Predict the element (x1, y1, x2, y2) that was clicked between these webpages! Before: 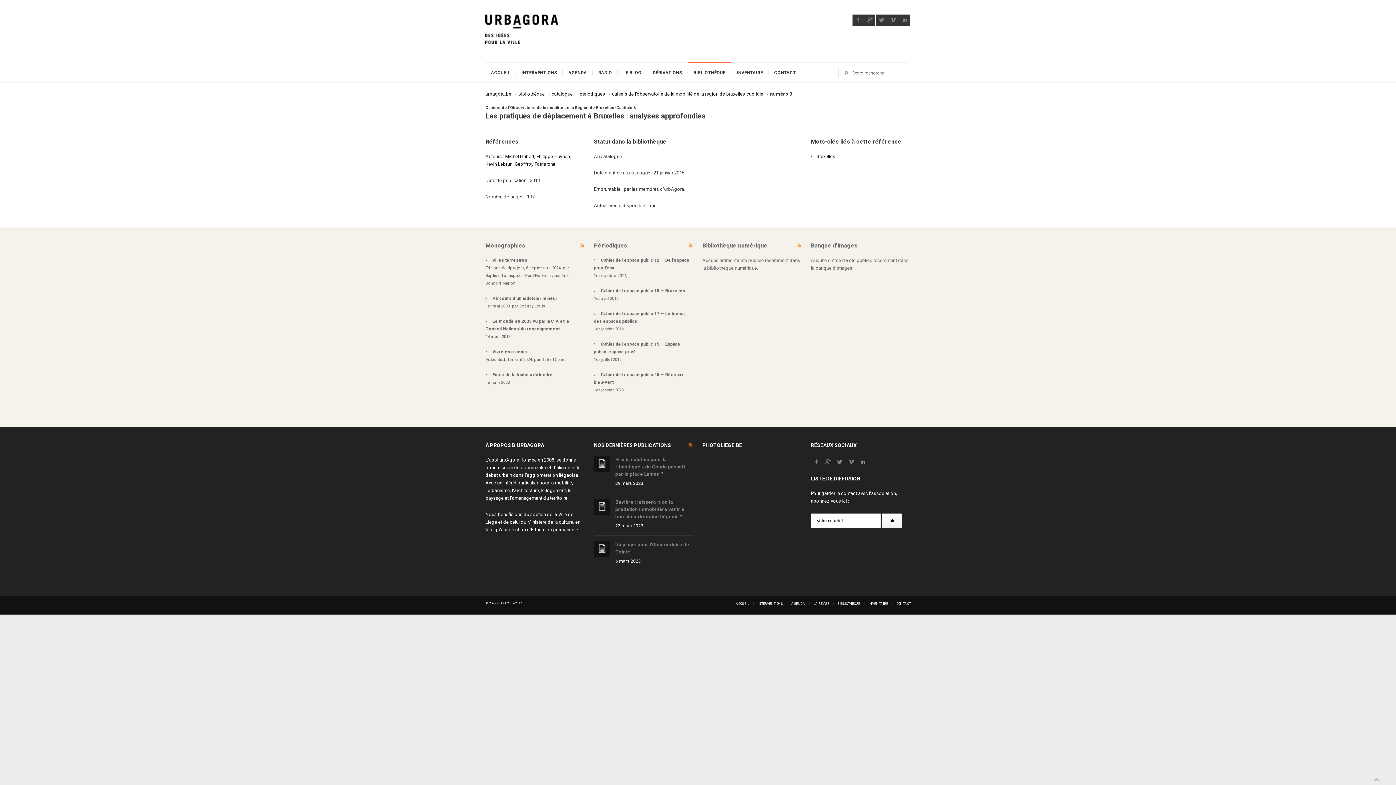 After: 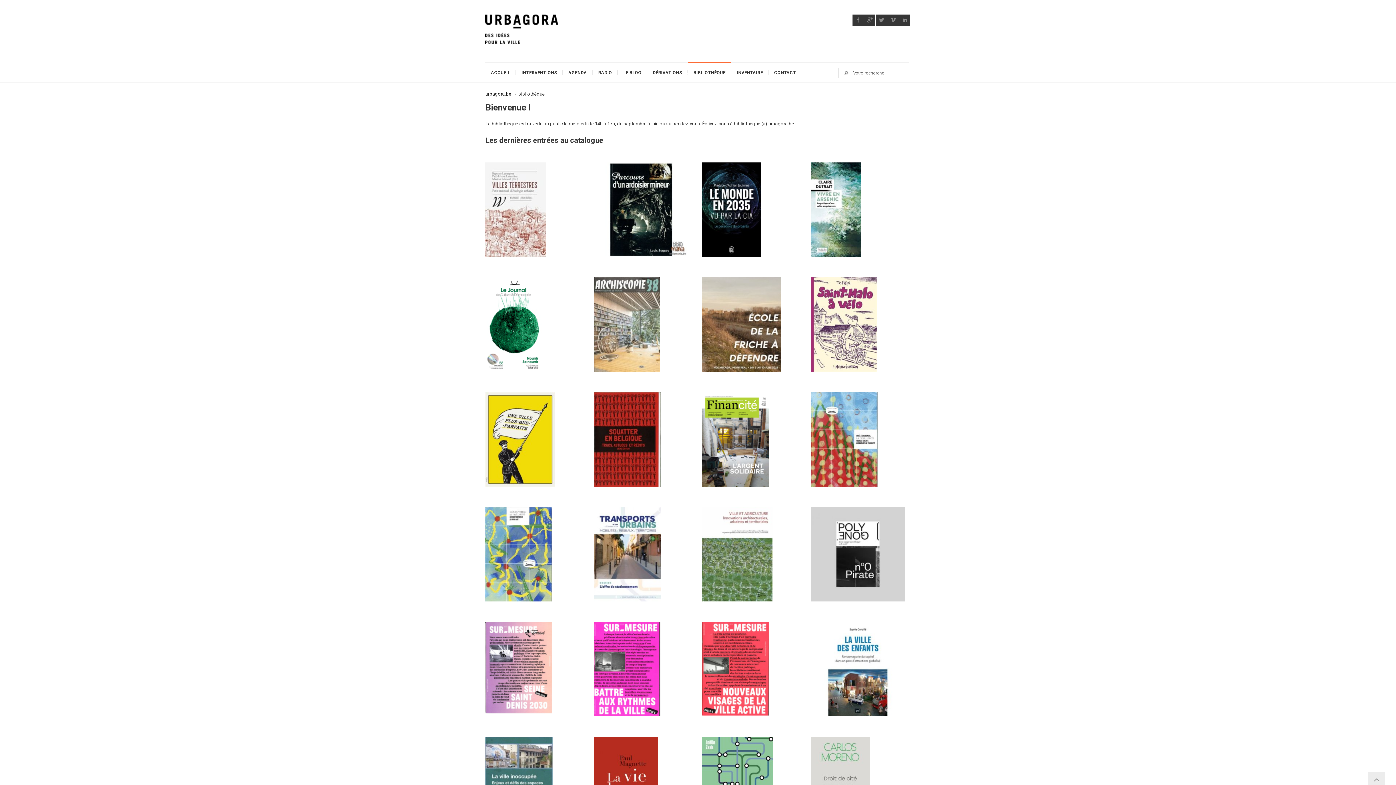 Action: label: BIBLIOTHÈQUE bbox: (688, 70, 731, 75)